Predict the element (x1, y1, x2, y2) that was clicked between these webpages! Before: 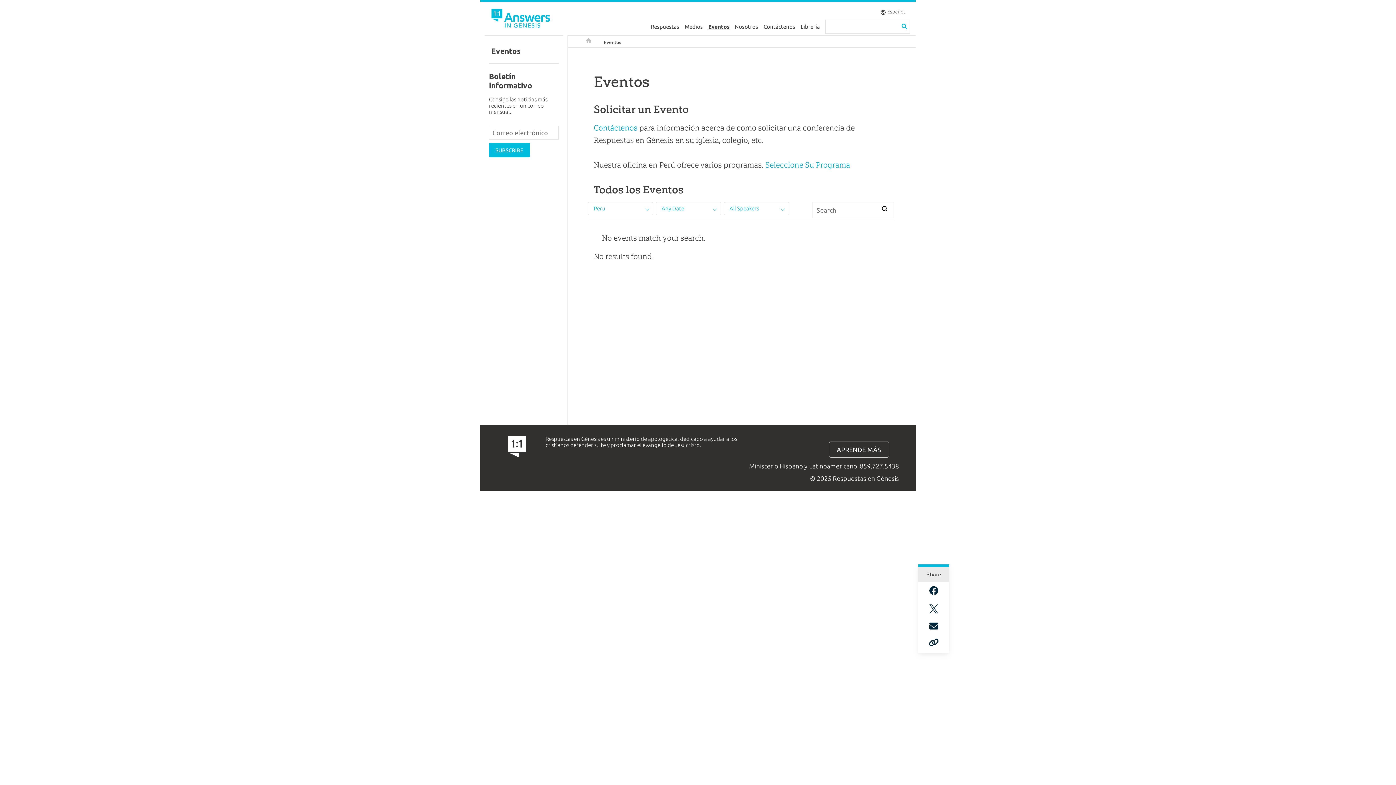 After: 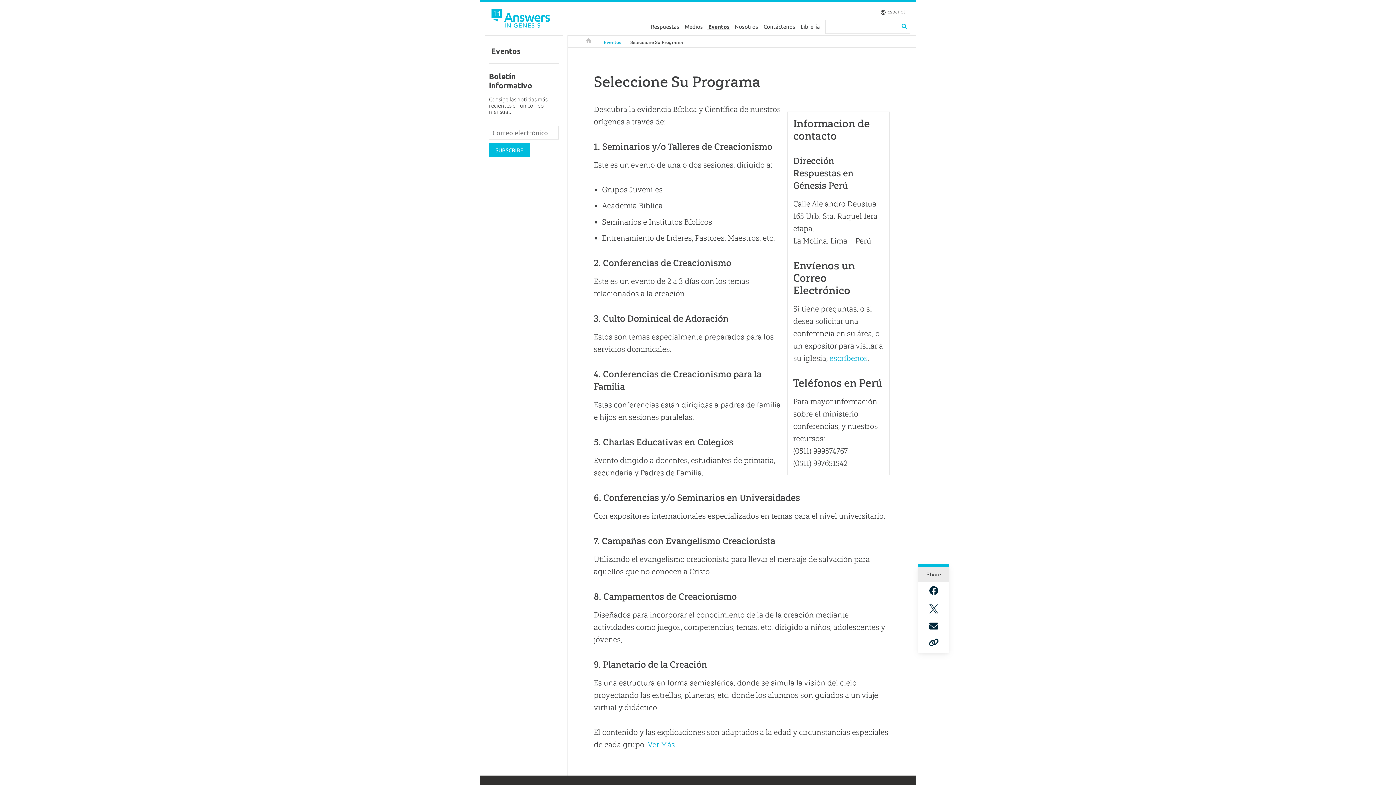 Action: label: Seleccione Su Programa bbox: (765, 160, 850, 169)